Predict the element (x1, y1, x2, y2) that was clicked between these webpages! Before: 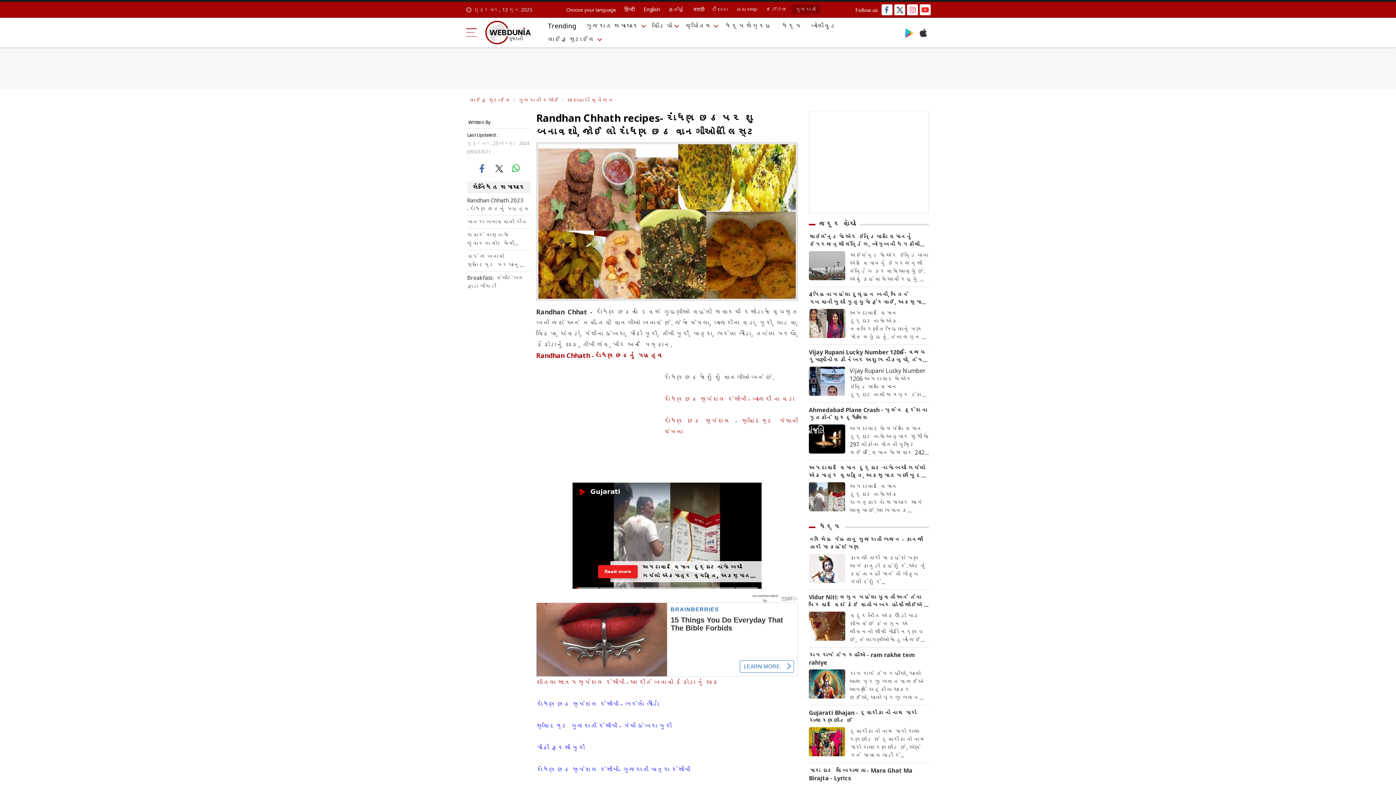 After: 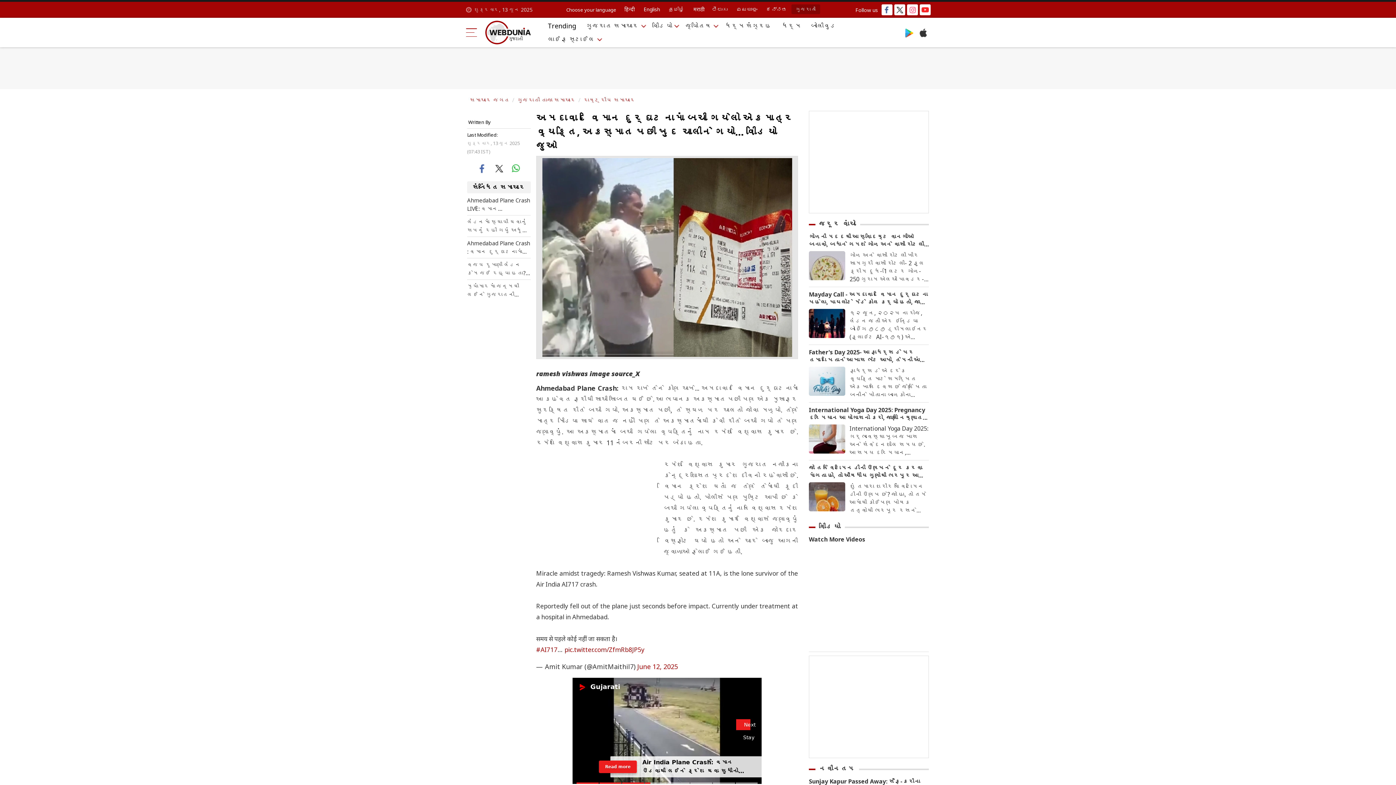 Action: bbox: (809, 496, 845, 504)